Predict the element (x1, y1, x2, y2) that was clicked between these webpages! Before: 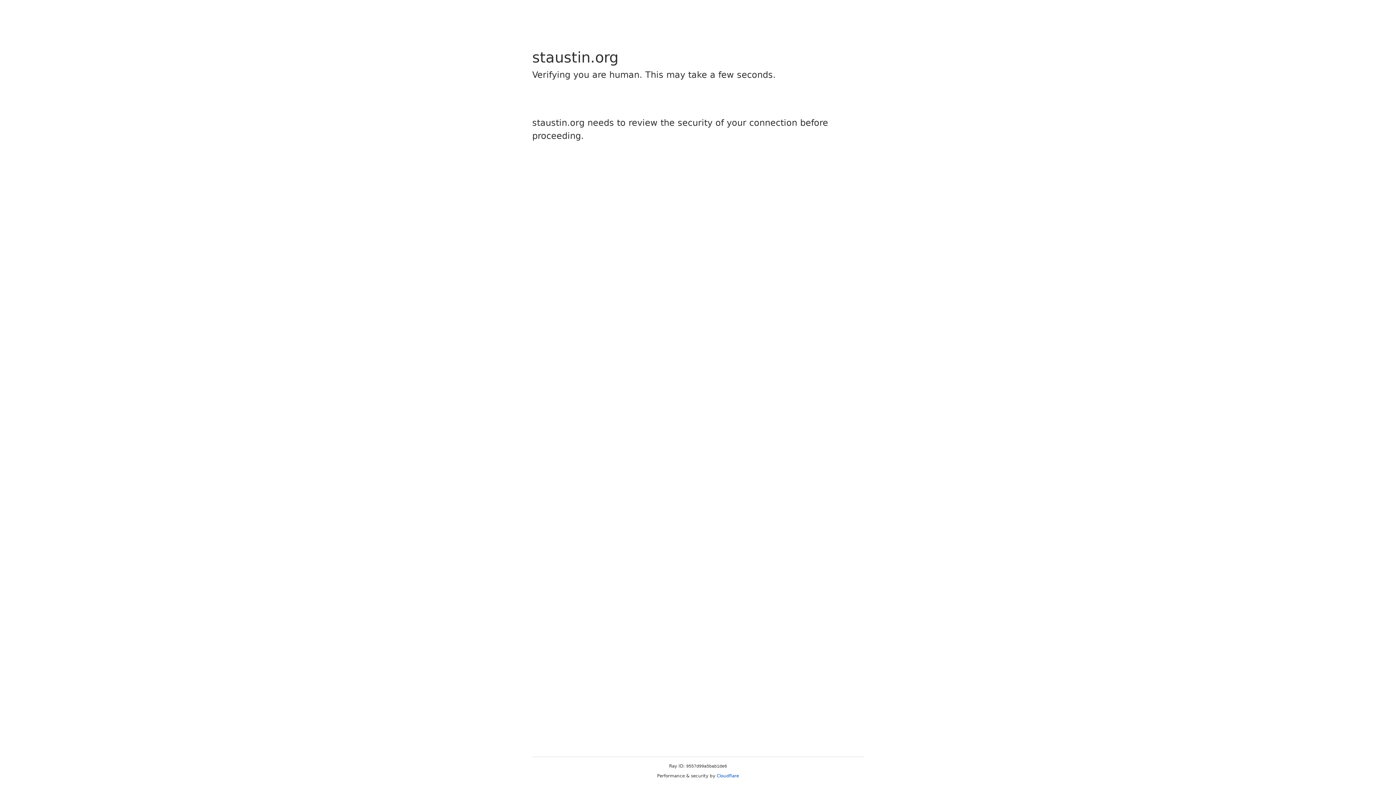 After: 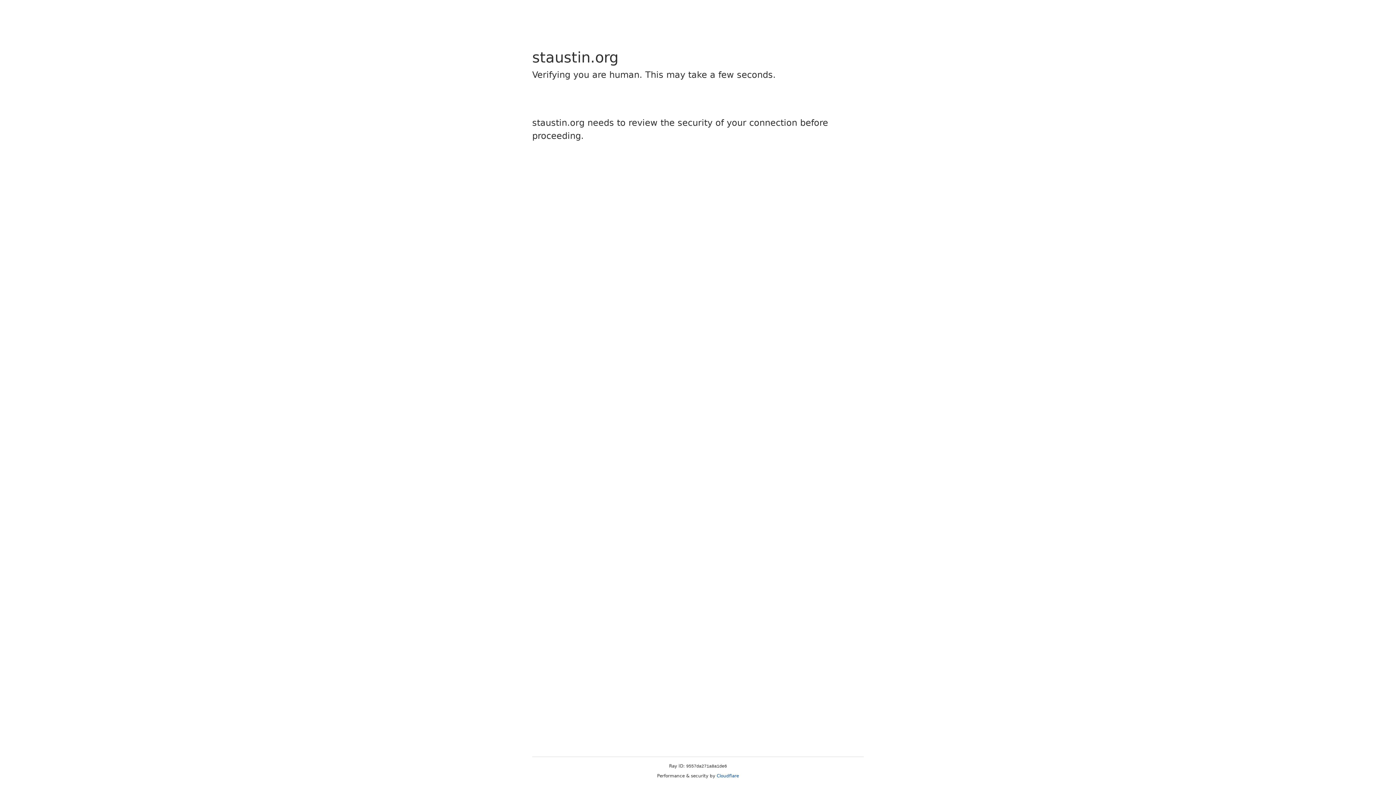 Action: bbox: (716, 773, 739, 778) label: Cloudflare